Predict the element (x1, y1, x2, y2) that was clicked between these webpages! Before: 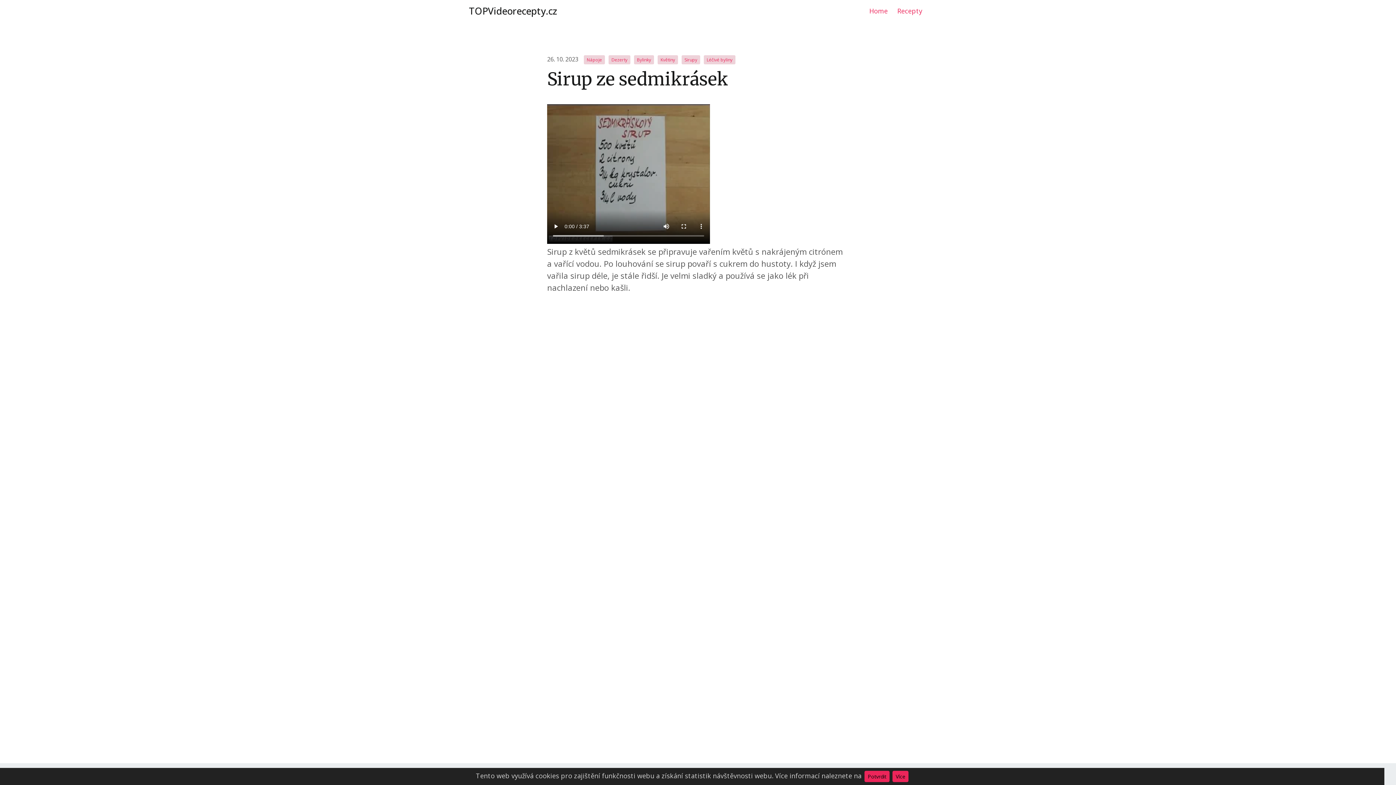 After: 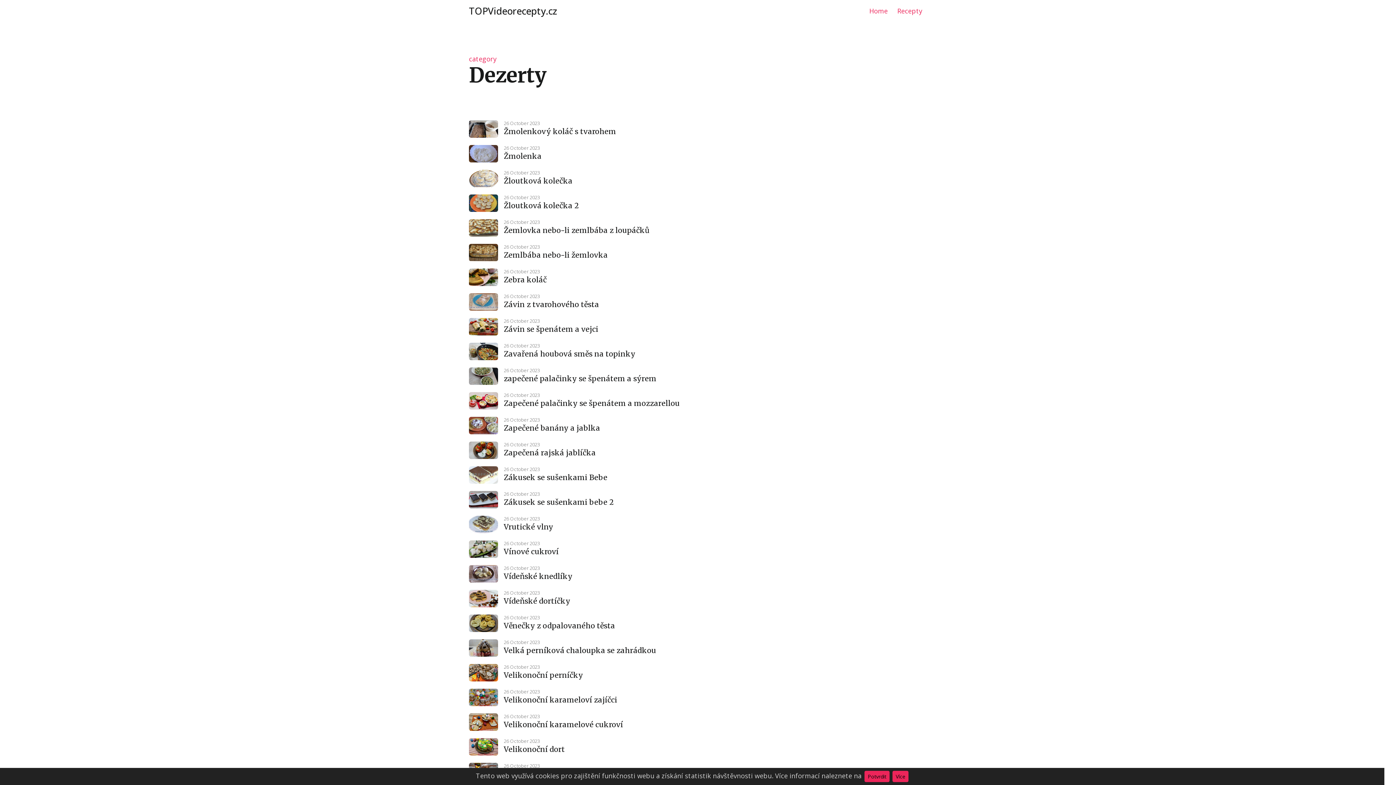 Action: bbox: (608, 55, 630, 64) label: Dezerty